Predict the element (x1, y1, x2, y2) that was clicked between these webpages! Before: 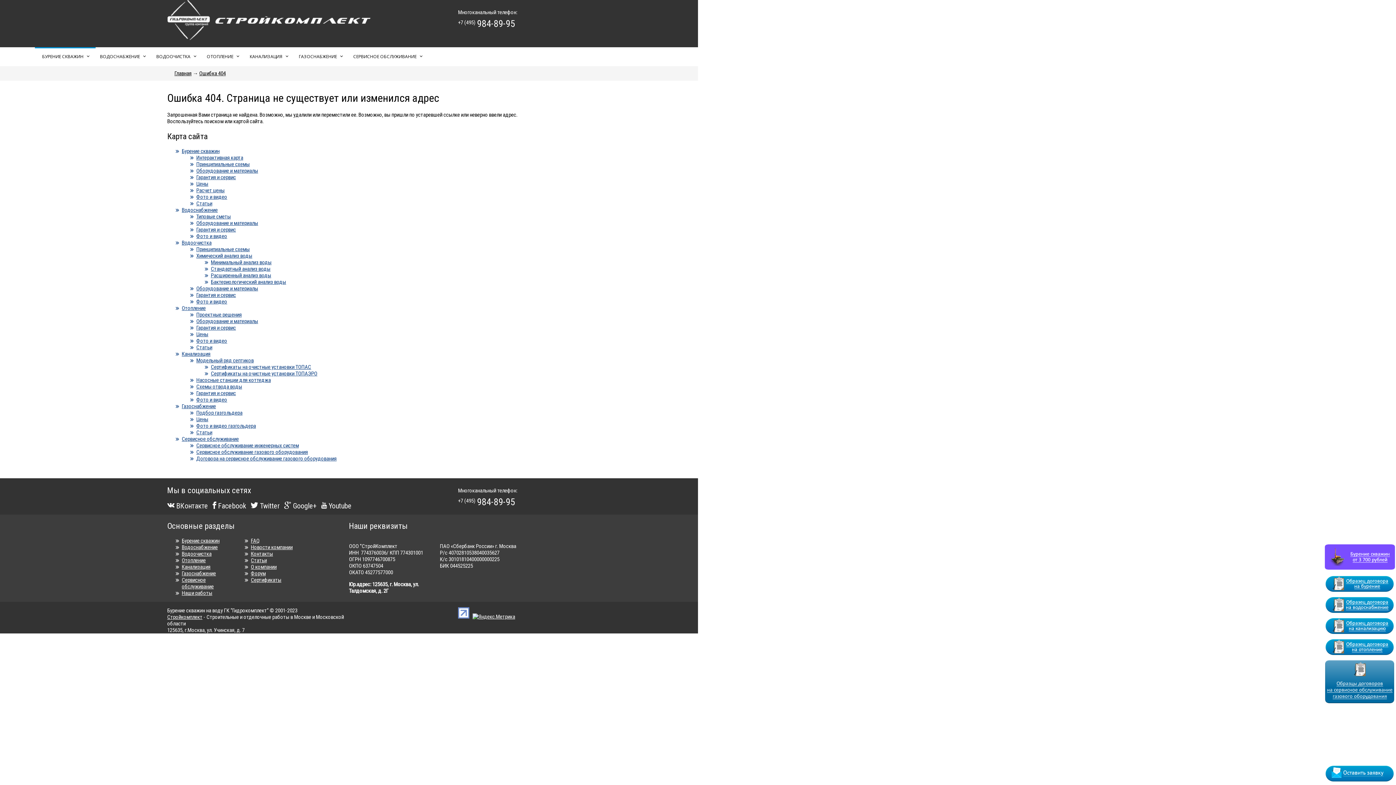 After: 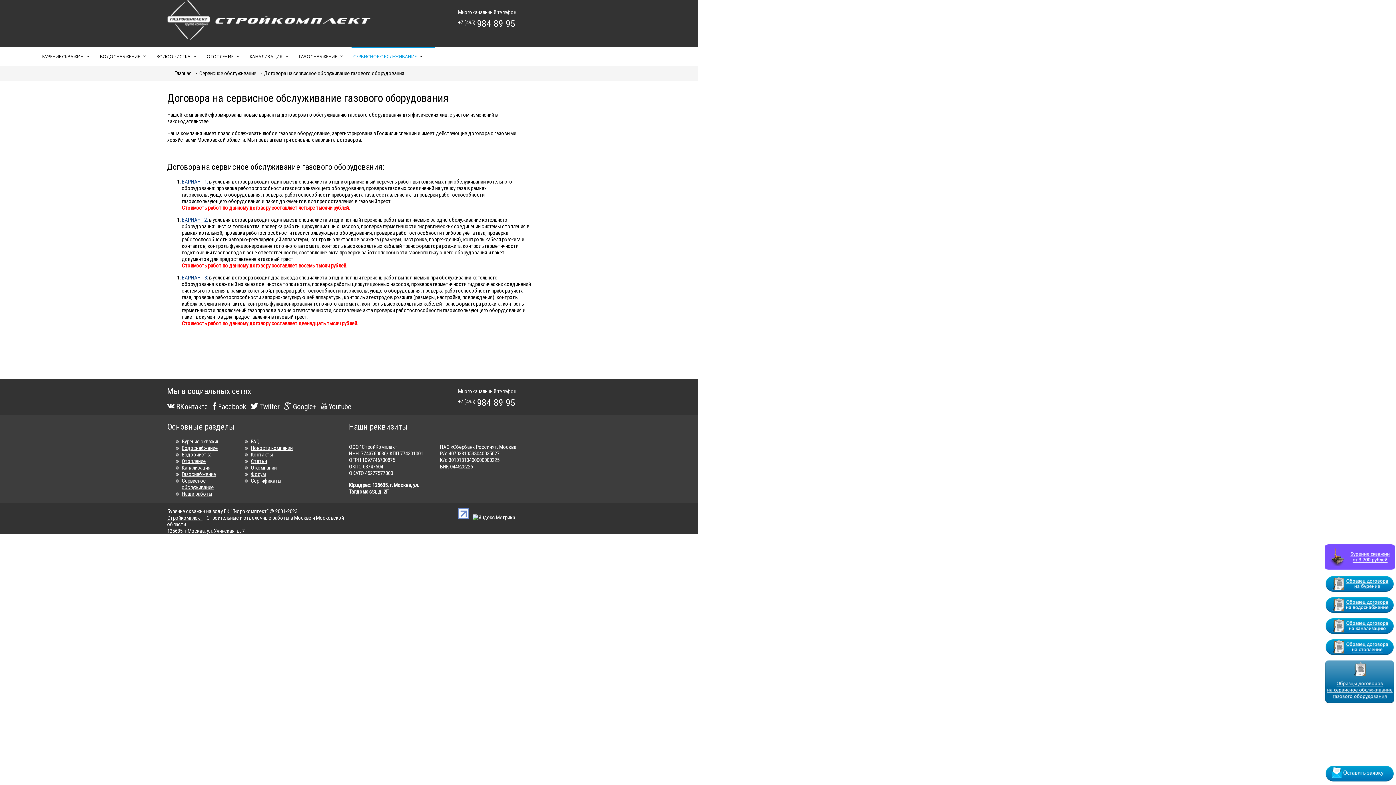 Action: bbox: (196, 455, 336, 462) label: Договора на сервисное обслуживание газового оборудования